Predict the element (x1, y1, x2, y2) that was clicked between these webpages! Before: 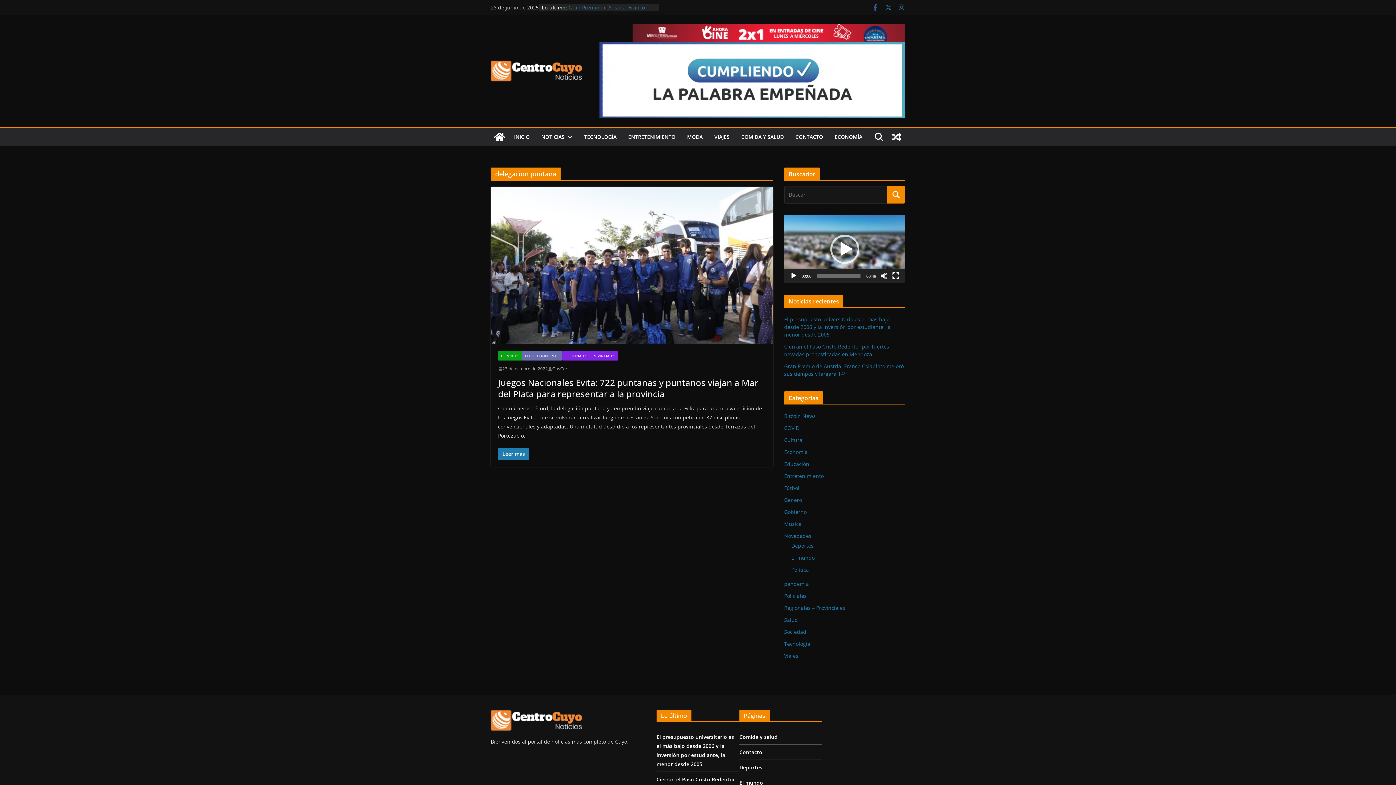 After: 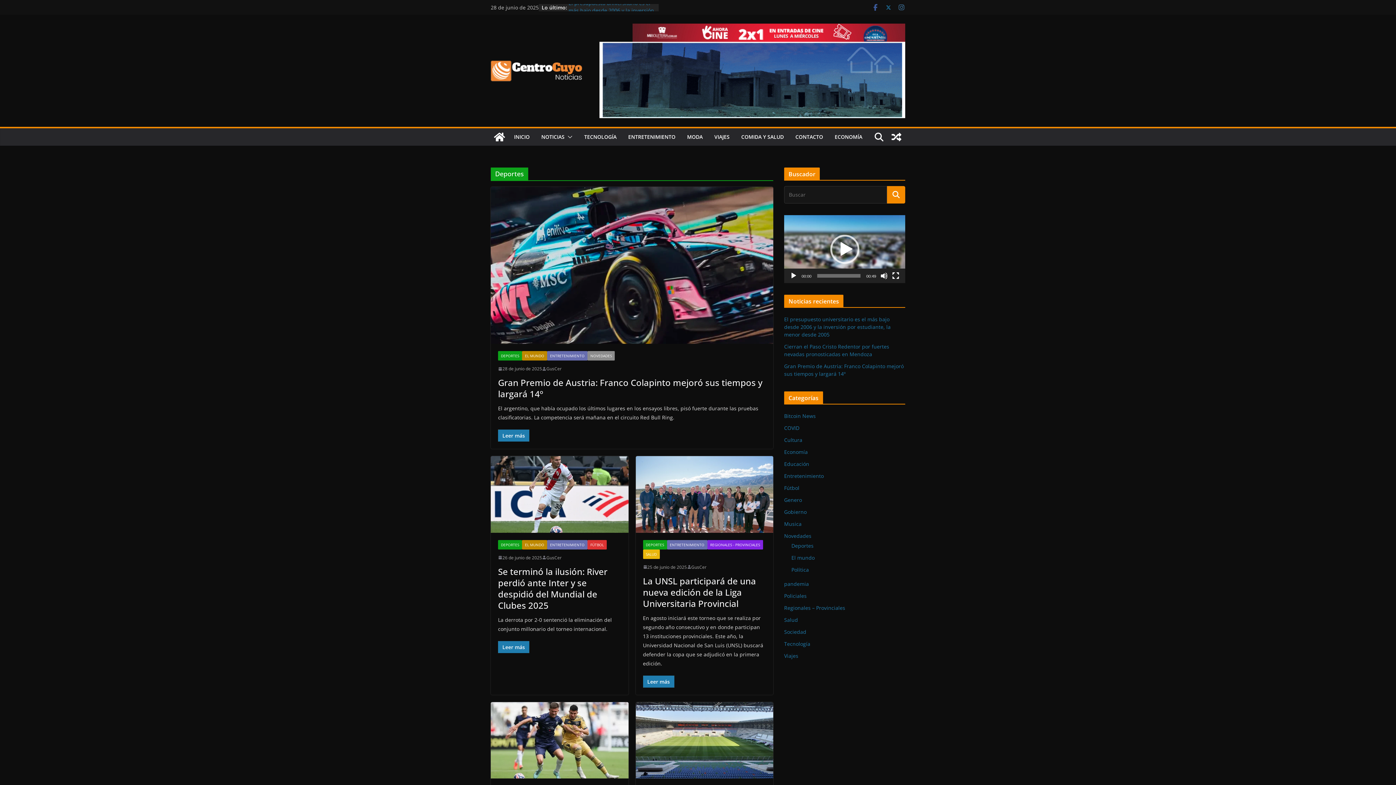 Action: label: Deportes bbox: (791, 542, 813, 549)